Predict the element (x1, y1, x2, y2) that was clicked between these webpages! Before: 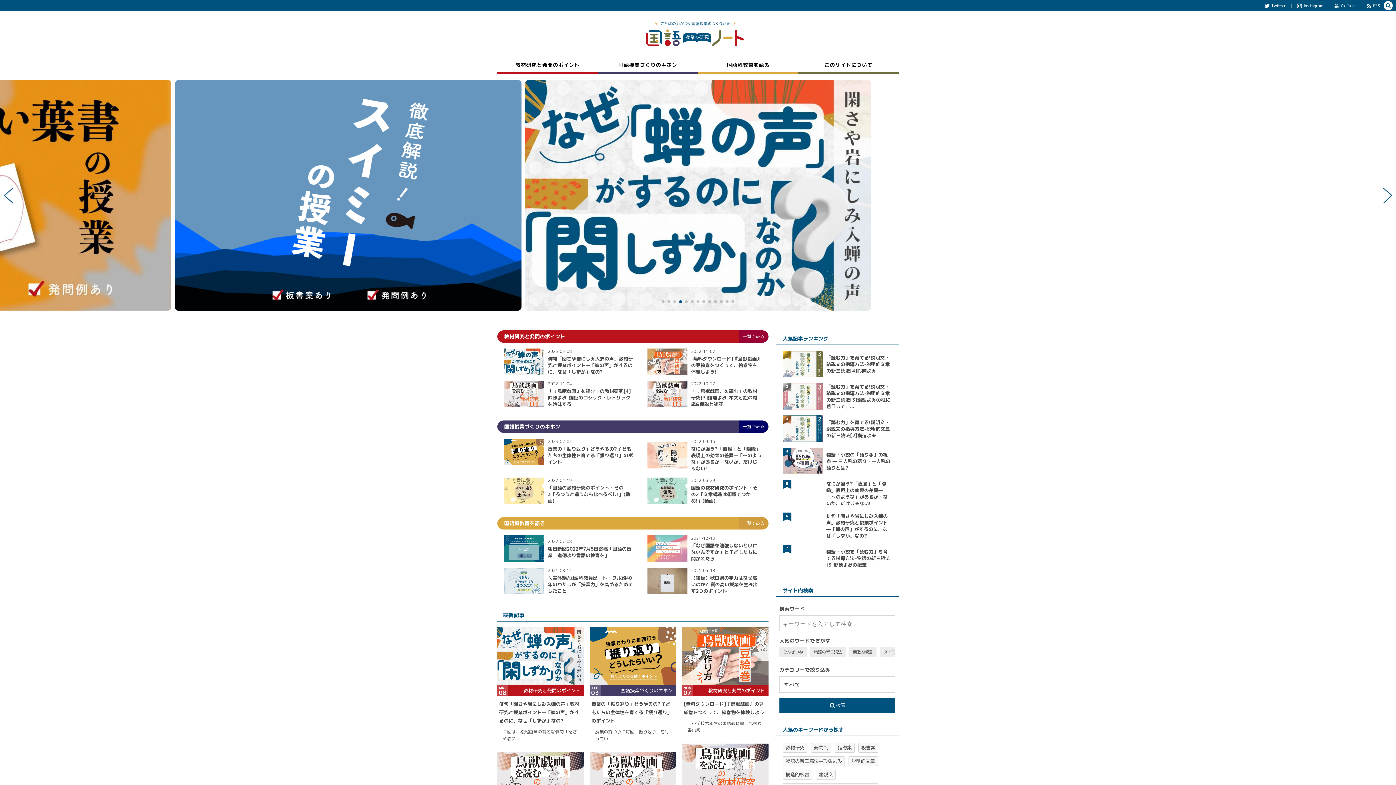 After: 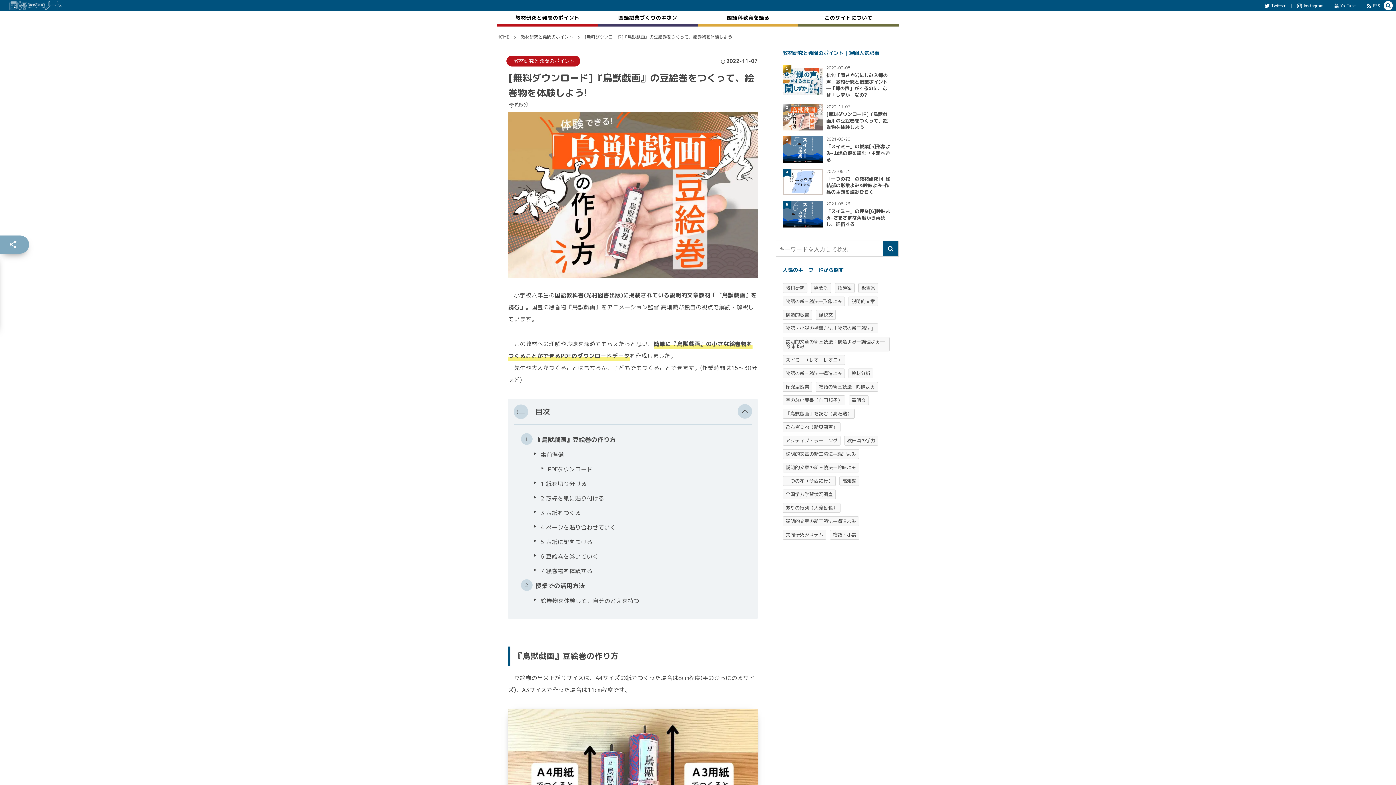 Action: label: [無料ダウンロード]『鳥獣戯画』の豆絵巻をつくって、絵巻物を体験しよう! bbox: (691, 355, 761, 375)